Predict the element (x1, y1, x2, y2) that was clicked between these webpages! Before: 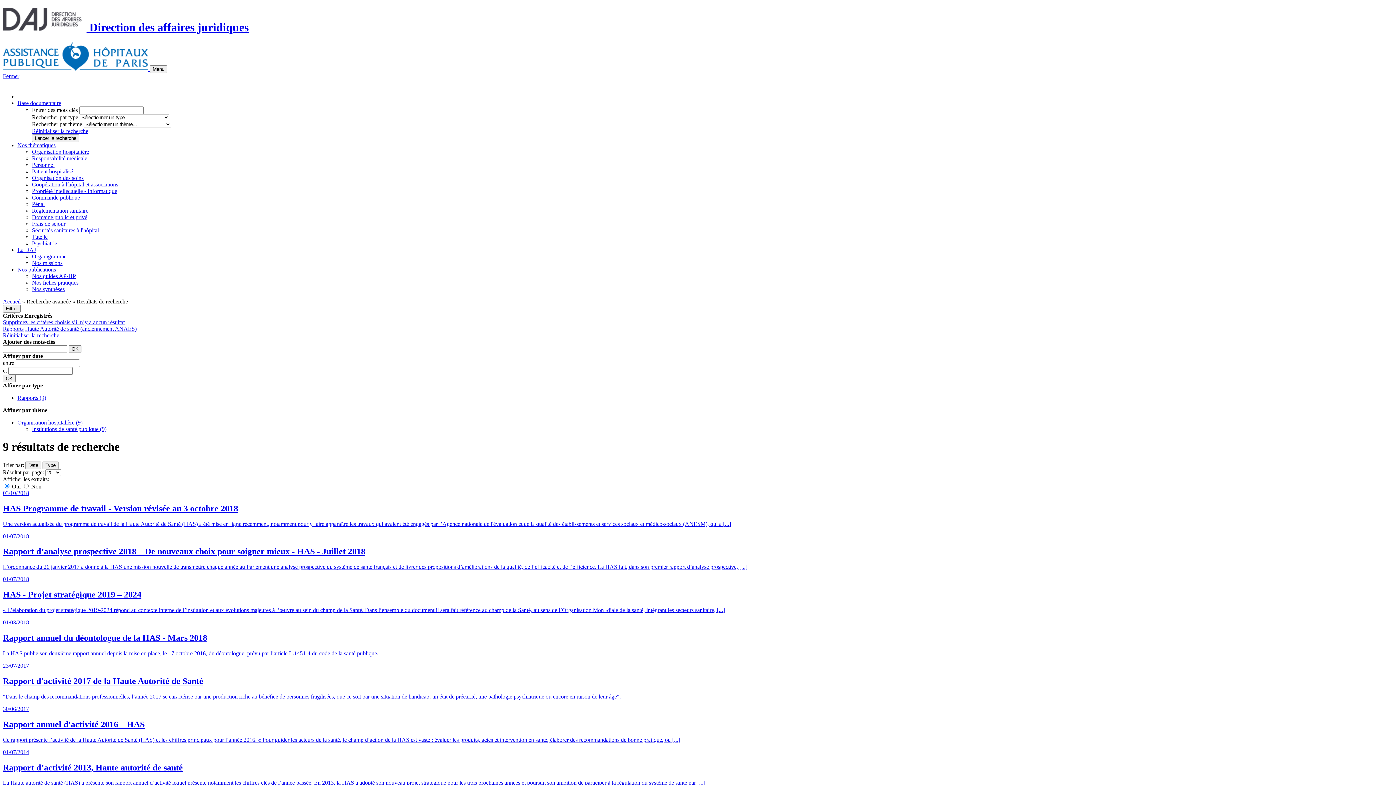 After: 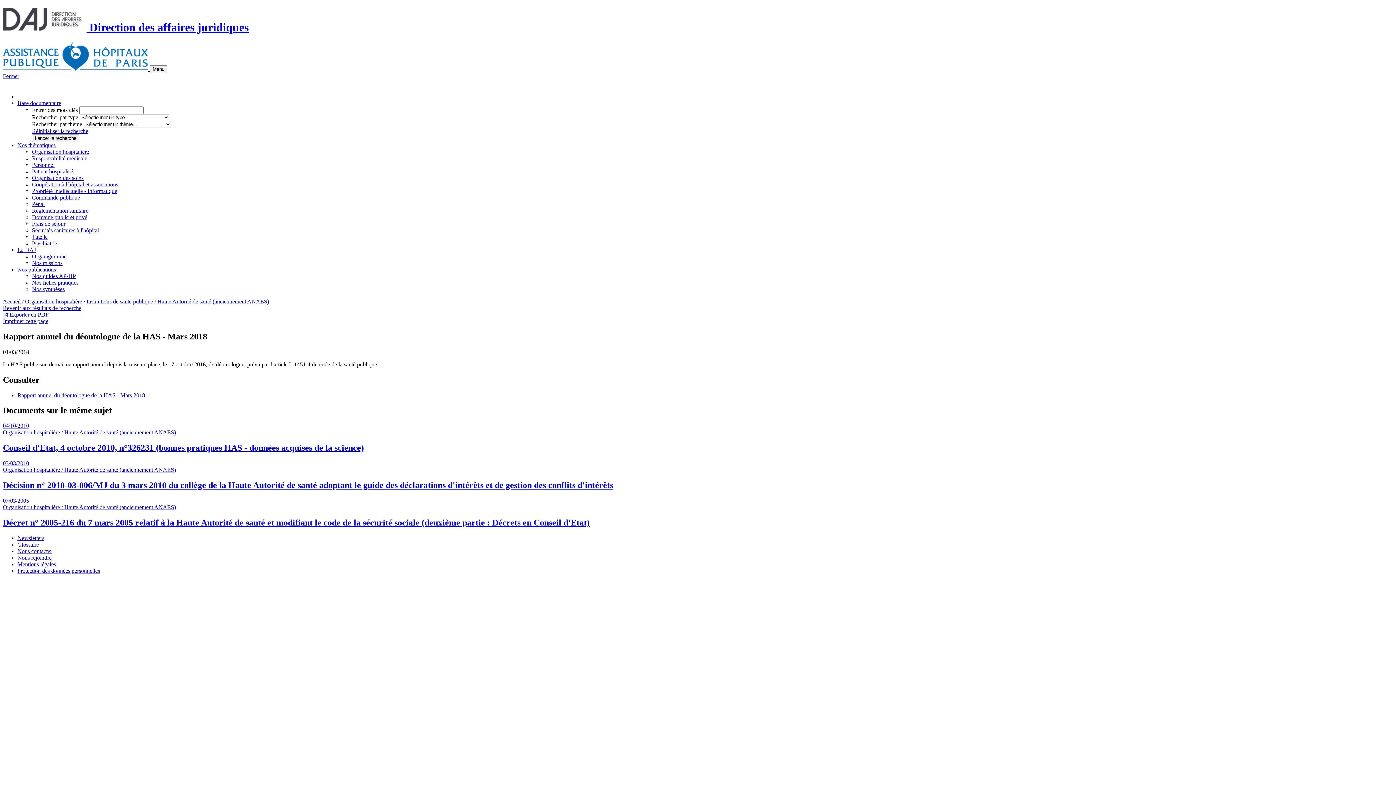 Action: label: 01/03/2018
Rapport annuel du déontologue de la HAS - Mars 2018

La HAS publie son deuxième rapport annuel depuis la mise en place, le 17 octobre 2016, du déontologue, prévu par l’article L.1451-4 du code de la santé publique. bbox: (2, 619, 1393, 657)